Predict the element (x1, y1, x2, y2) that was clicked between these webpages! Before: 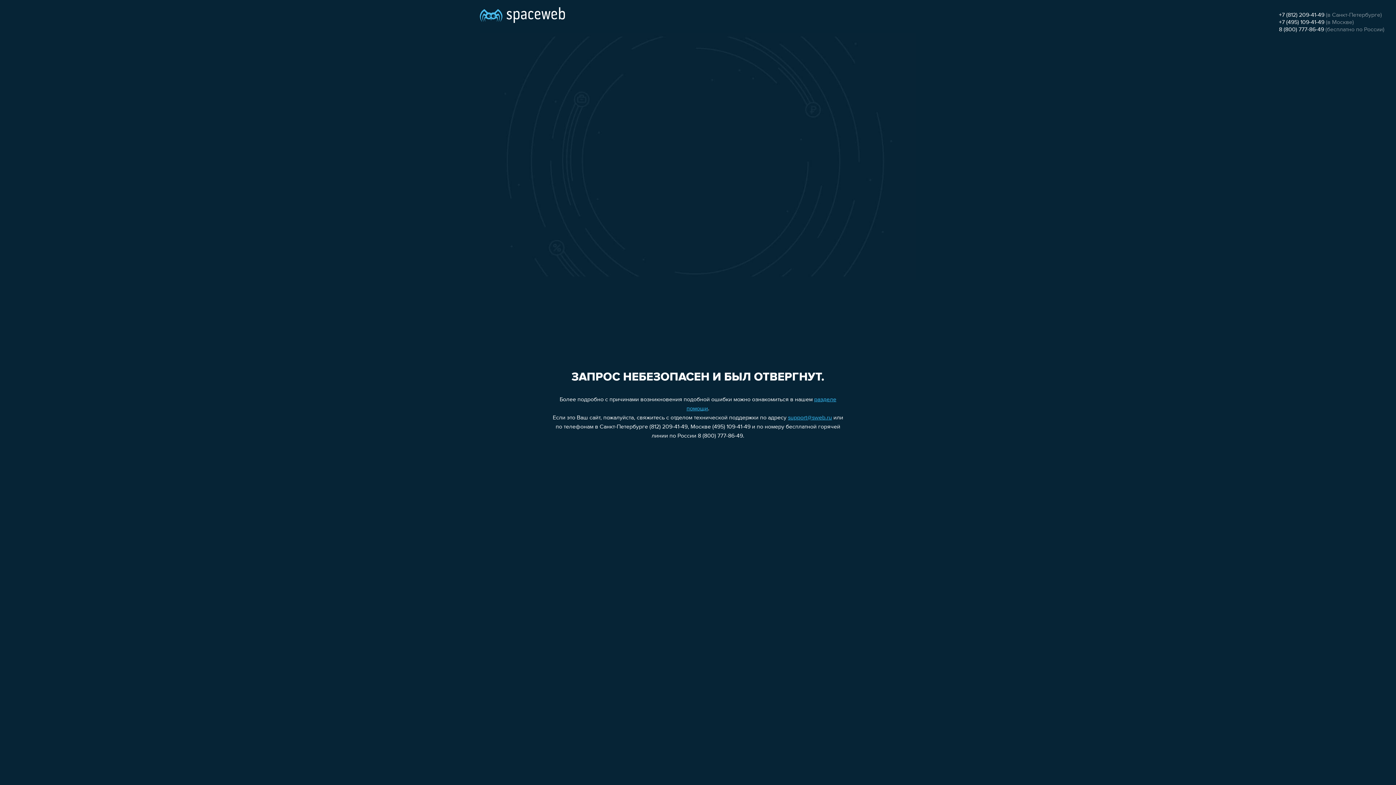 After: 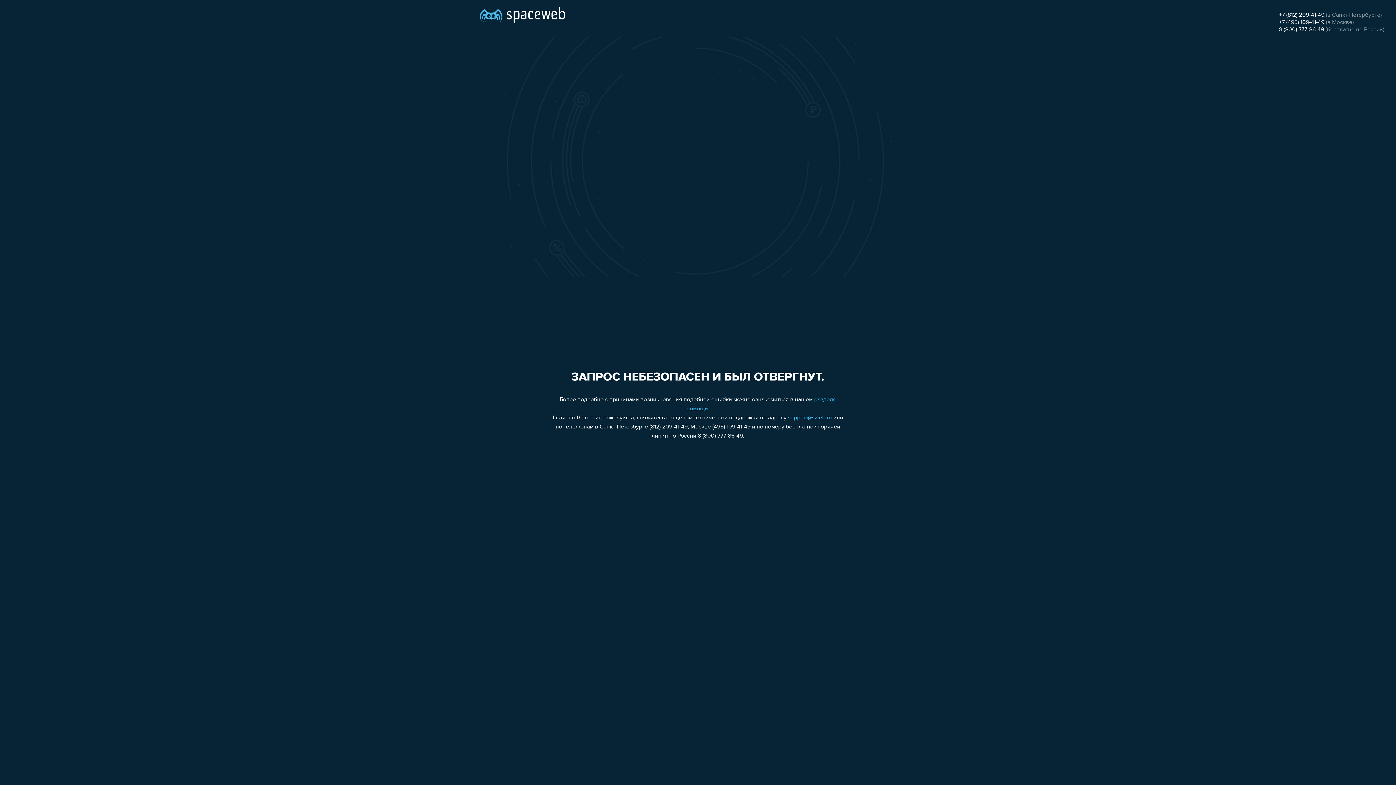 Action: label: +7 (495) 109-41-49 bbox: (1279, 19, 1324, 25)